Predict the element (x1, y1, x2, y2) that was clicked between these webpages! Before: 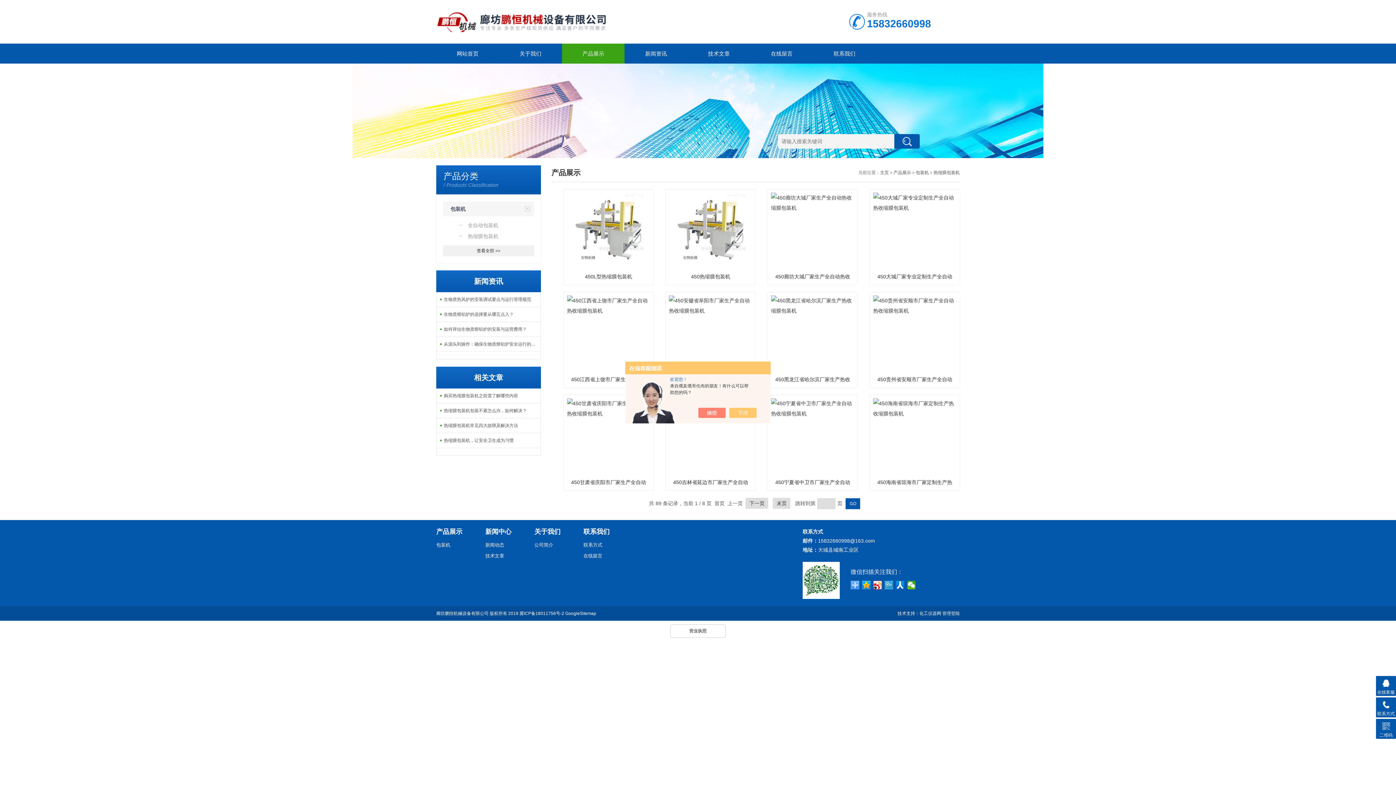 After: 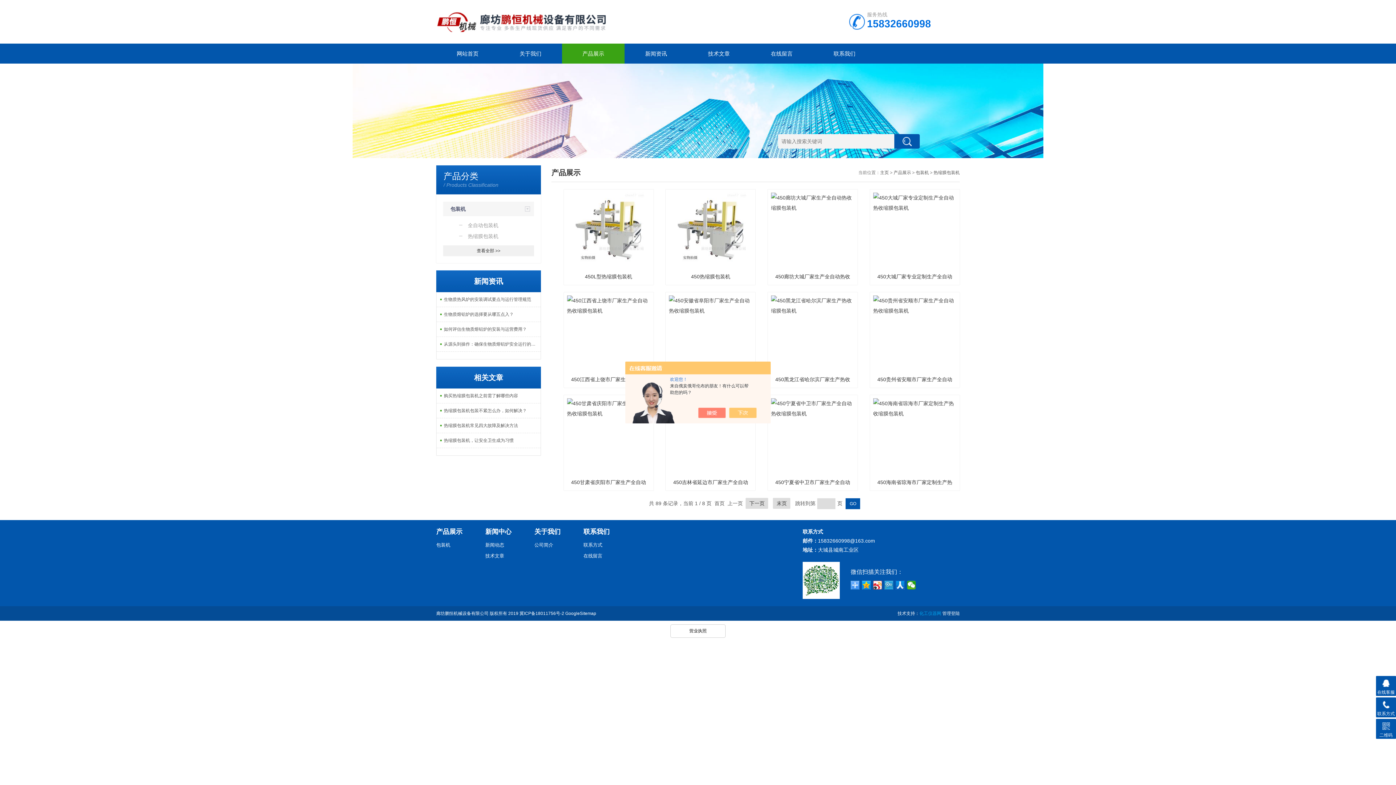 Action: label: 化工仪器网 bbox: (919, 611, 941, 616)